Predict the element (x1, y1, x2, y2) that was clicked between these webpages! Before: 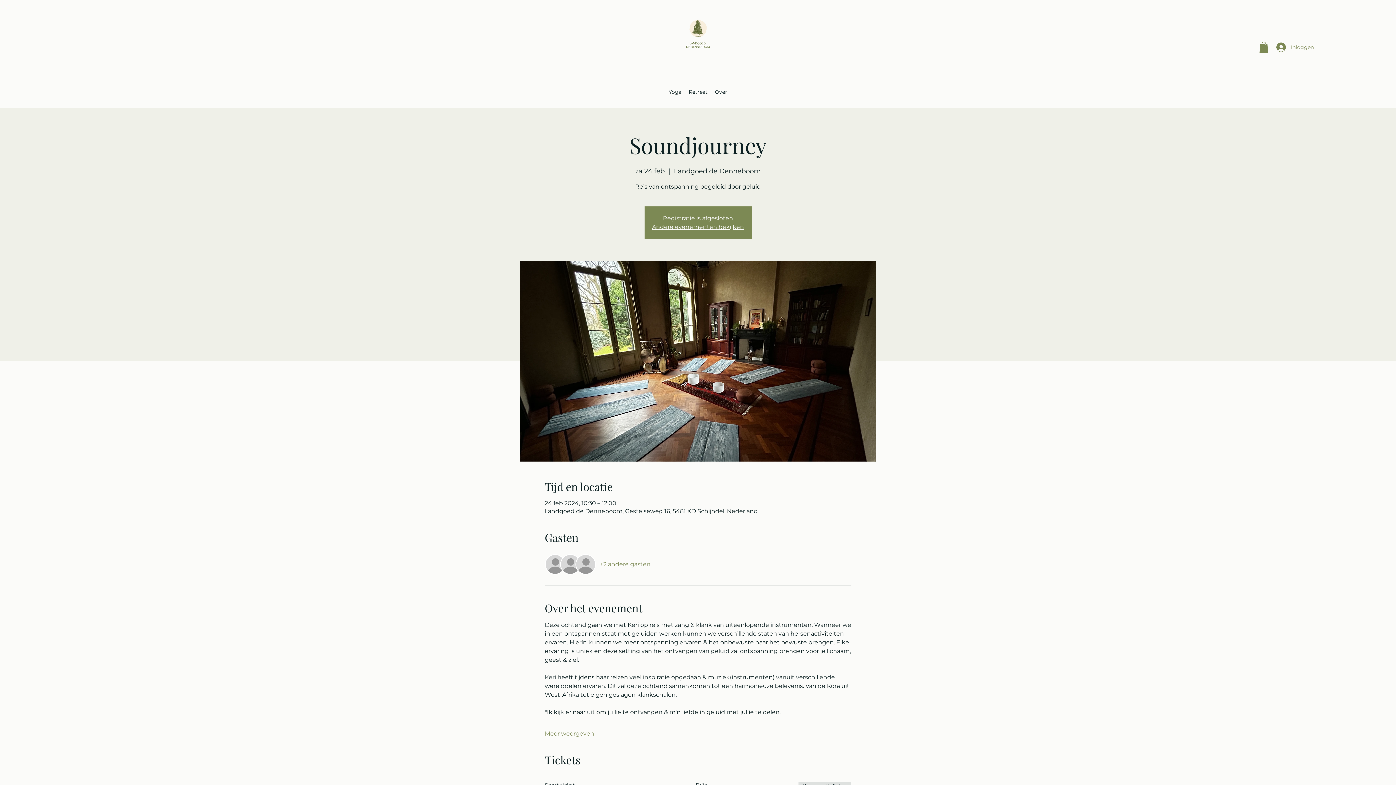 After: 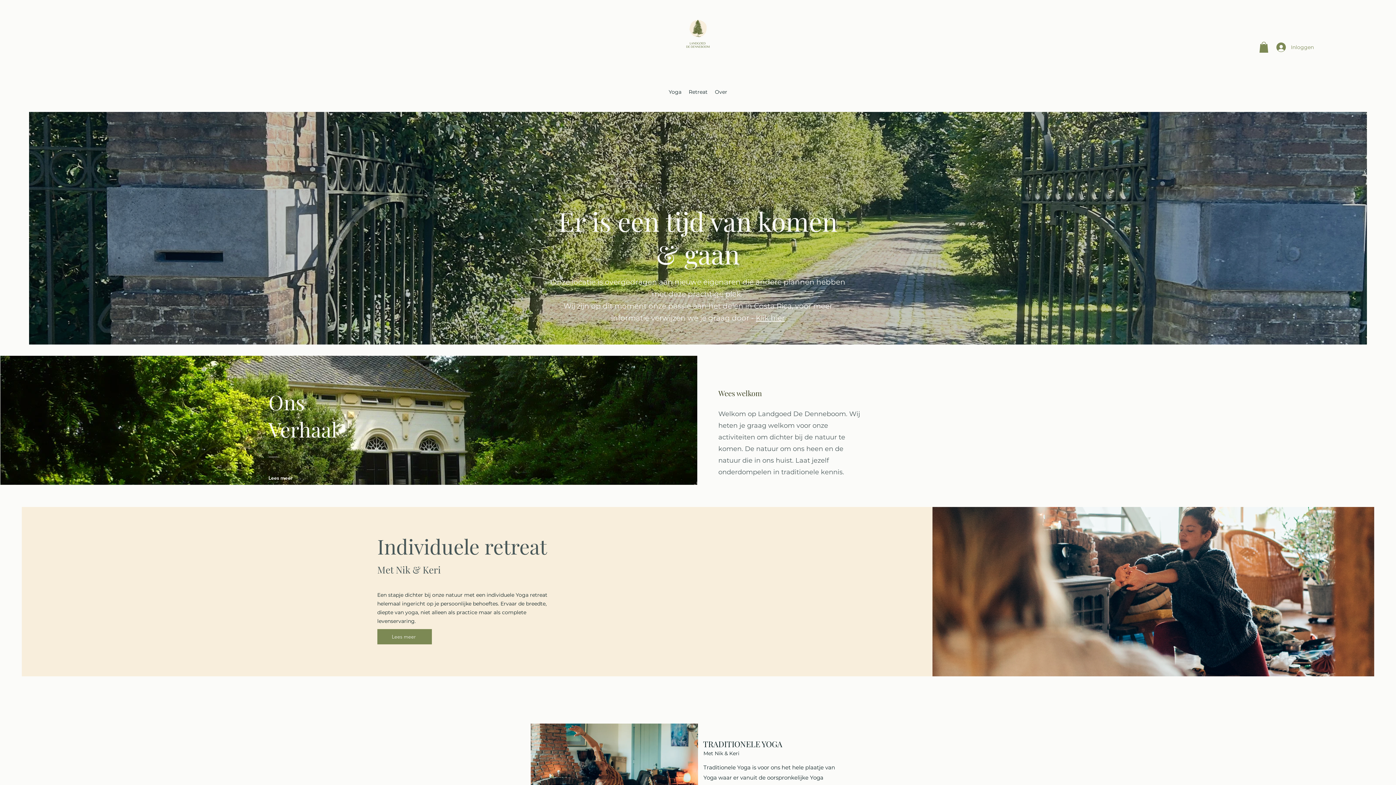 Action: bbox: (676, 10, 720, 54)